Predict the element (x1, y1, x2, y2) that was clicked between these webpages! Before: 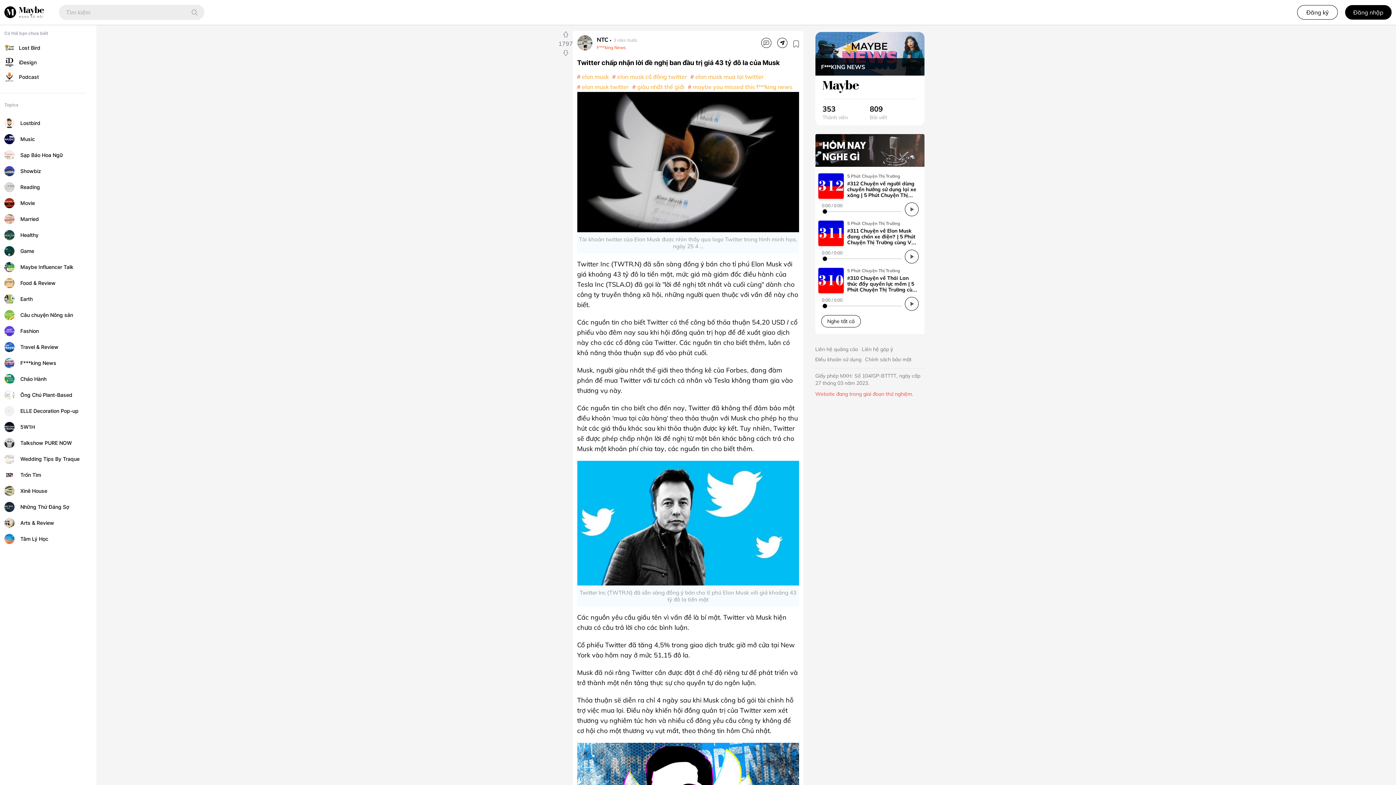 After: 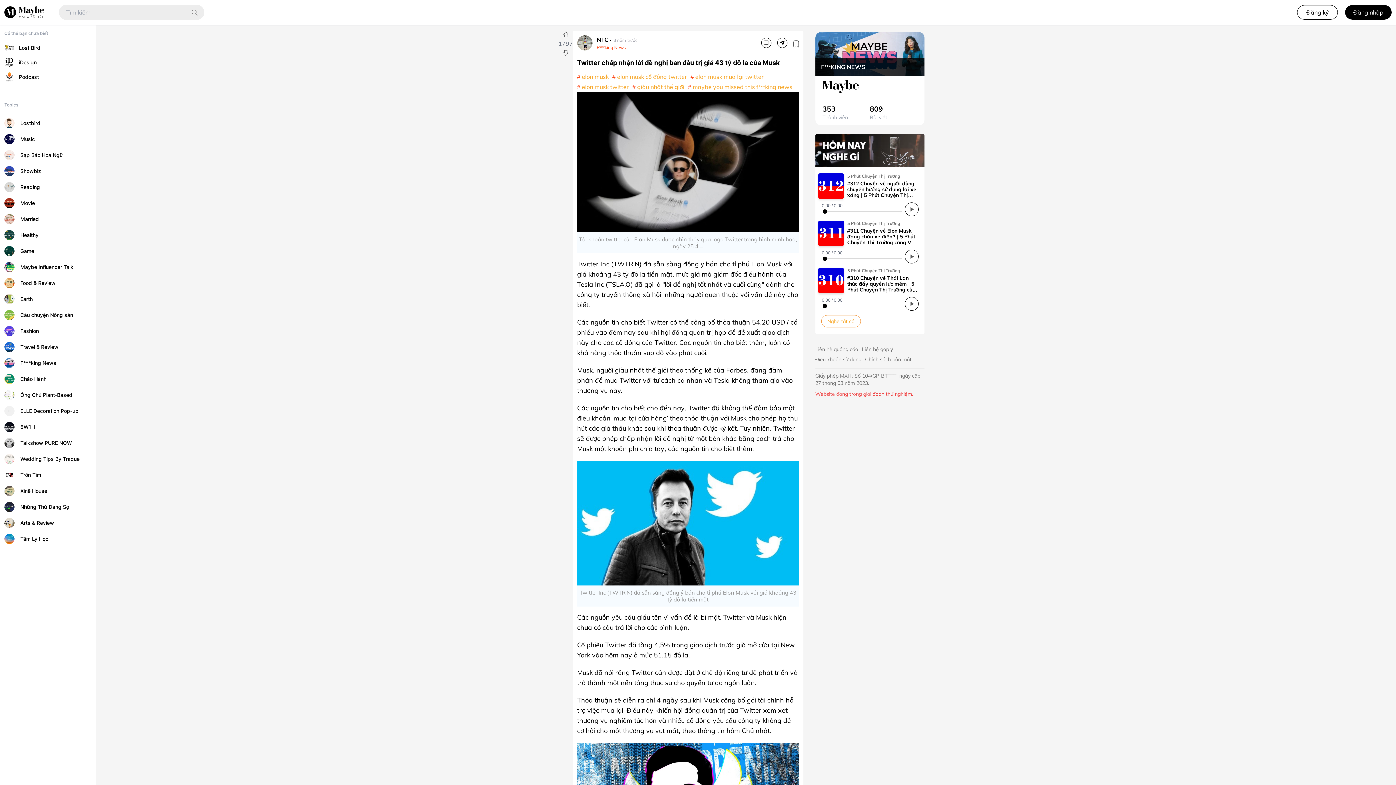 Action: label: Nghe tất cả bbox: (821, 173, 860, 185)